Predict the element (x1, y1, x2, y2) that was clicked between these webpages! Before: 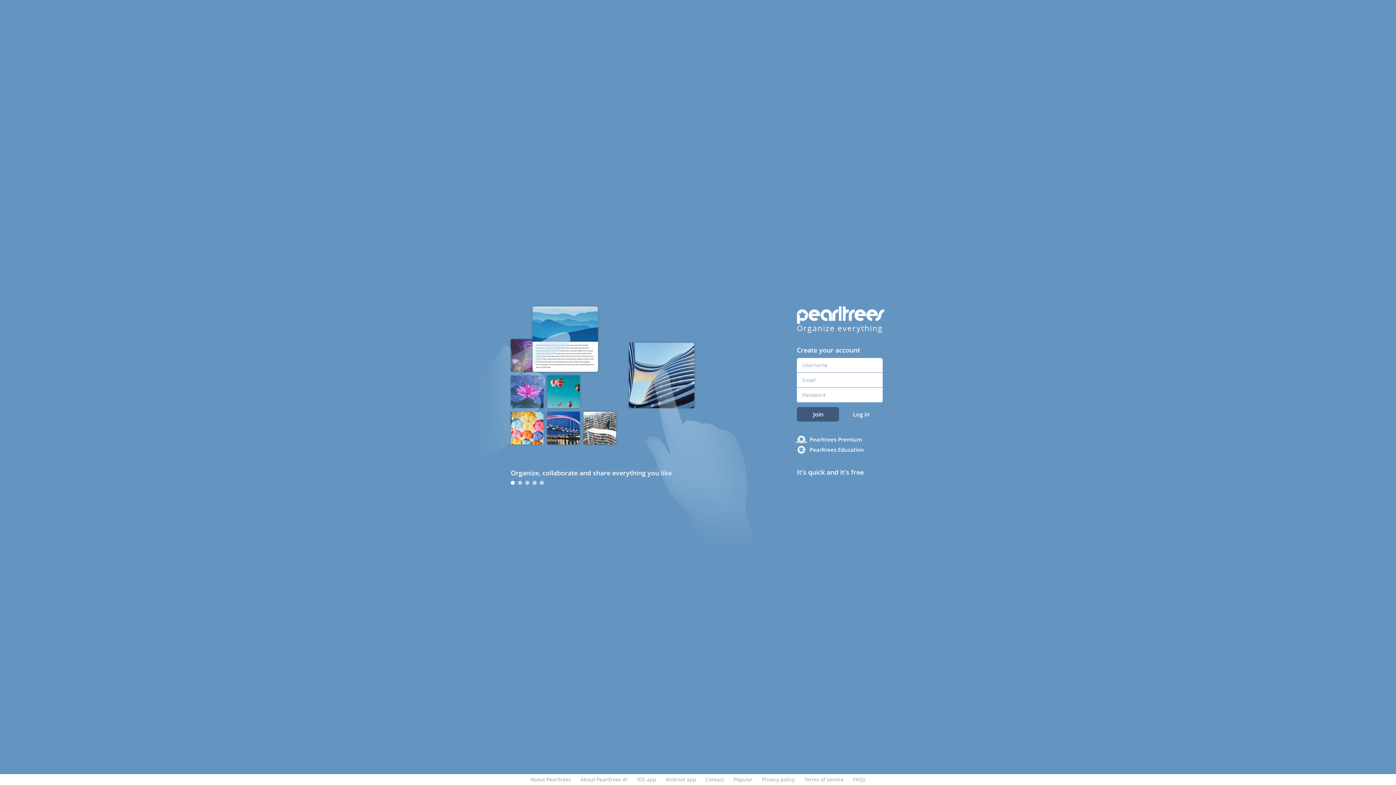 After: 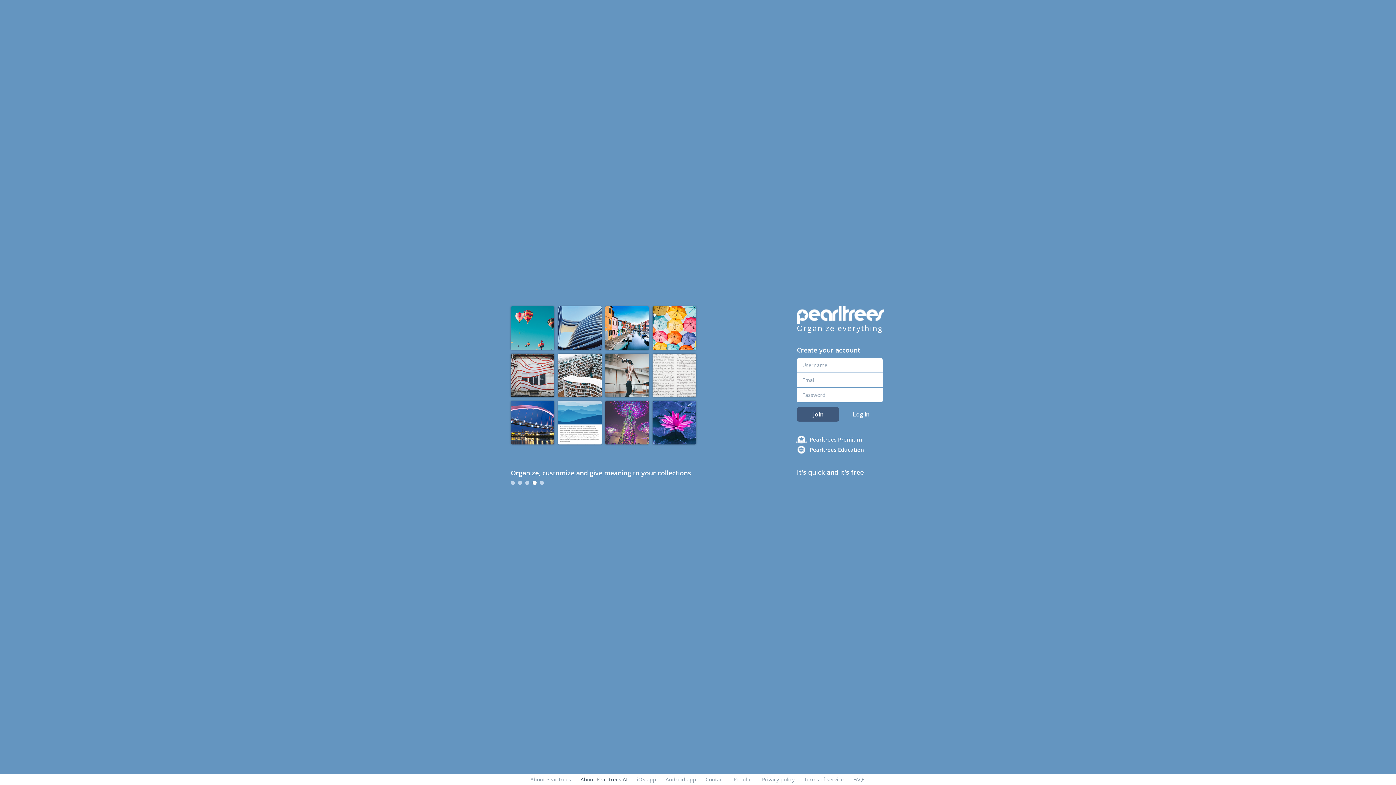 Action: bbox: (580, 776, 627, 783) label: About Pearltrees AI